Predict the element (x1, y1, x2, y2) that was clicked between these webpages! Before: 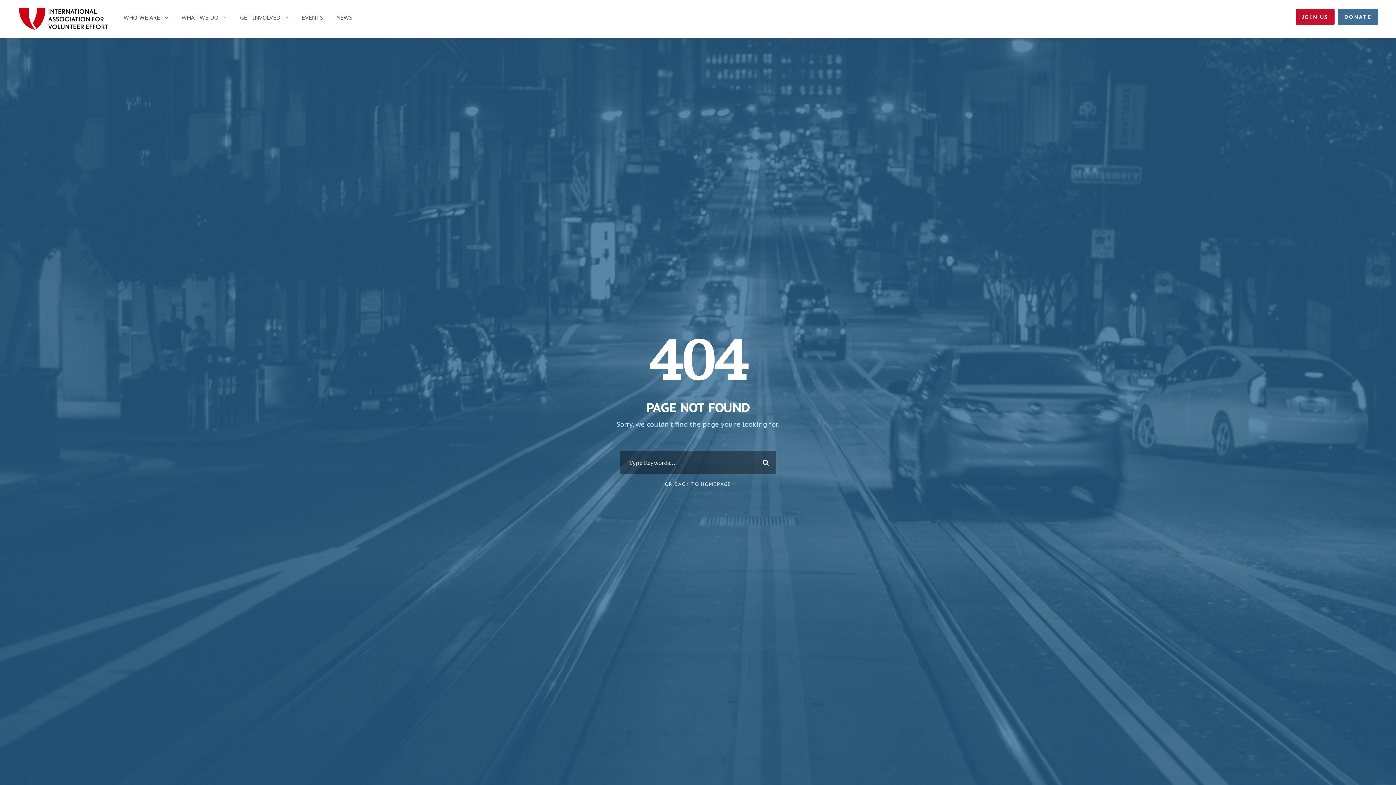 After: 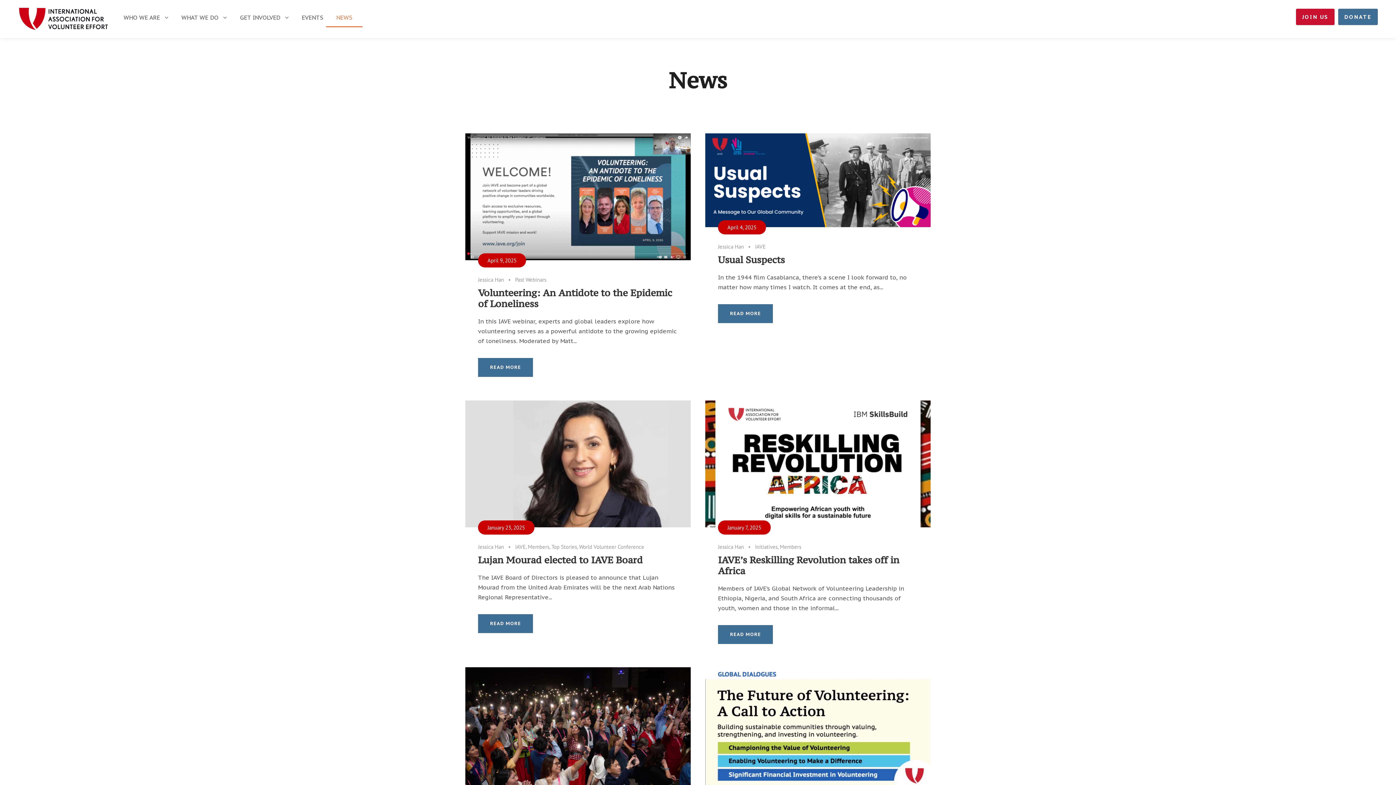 Action: label: NEWS bbox: (336, 12, 352, 29)